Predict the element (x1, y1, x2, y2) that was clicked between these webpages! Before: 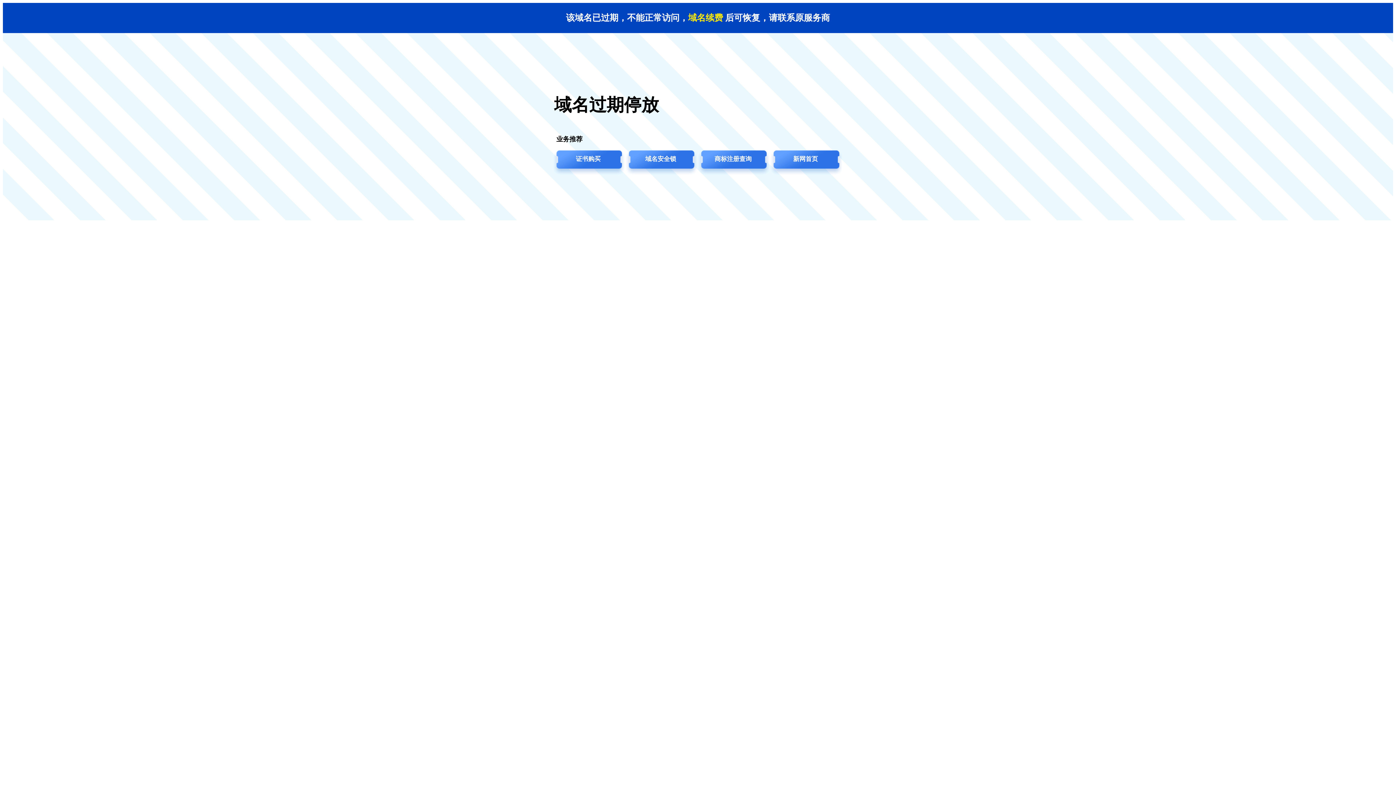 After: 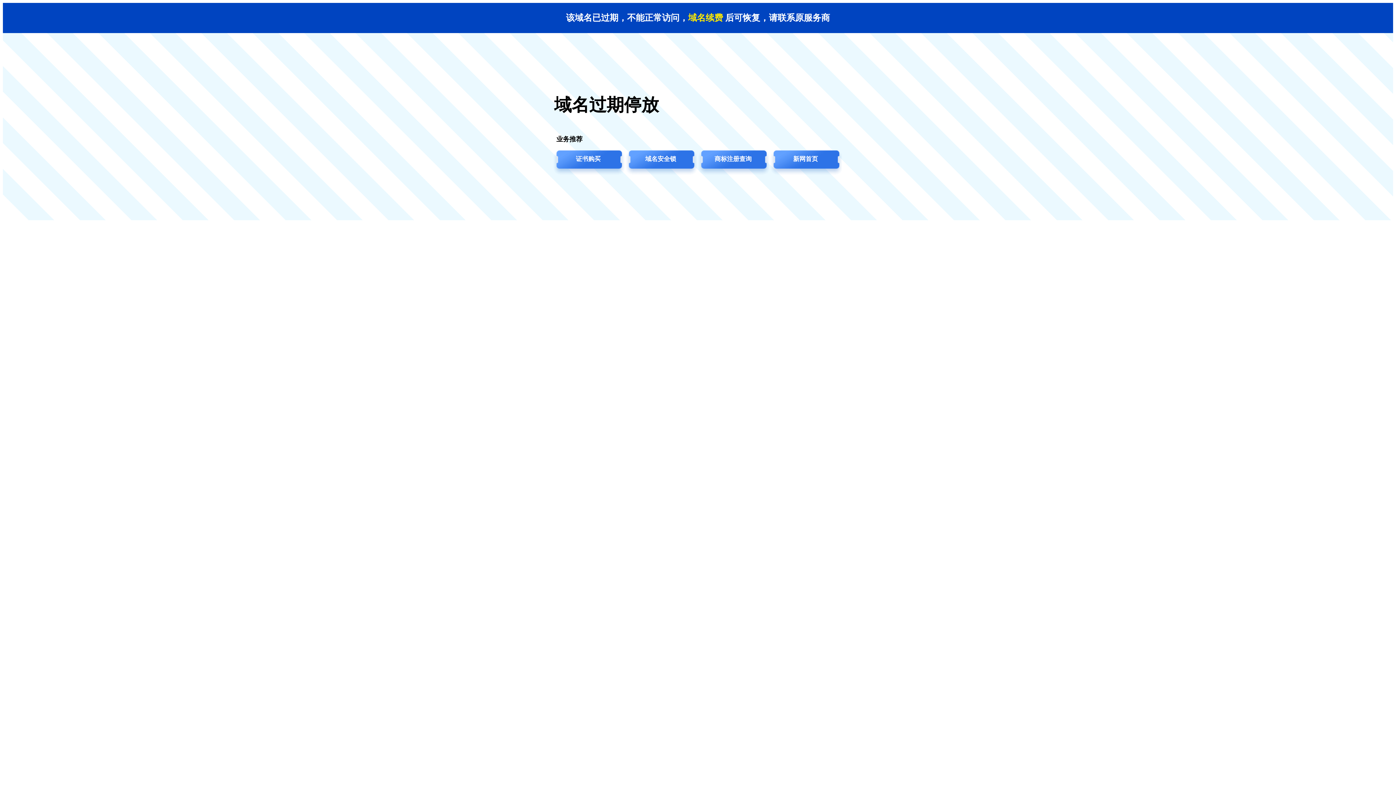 Action: bbox: (552, 149, 624, 176) label: 证书购买